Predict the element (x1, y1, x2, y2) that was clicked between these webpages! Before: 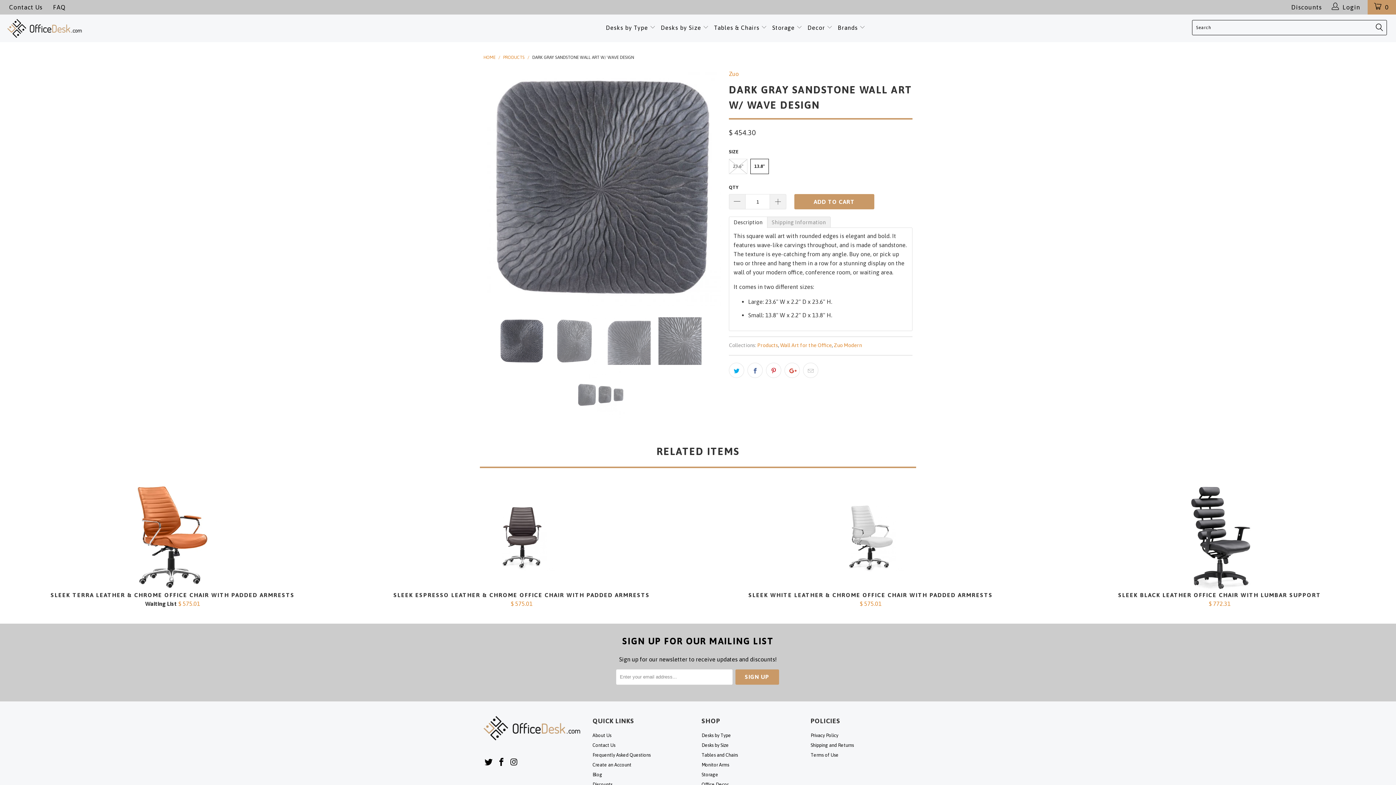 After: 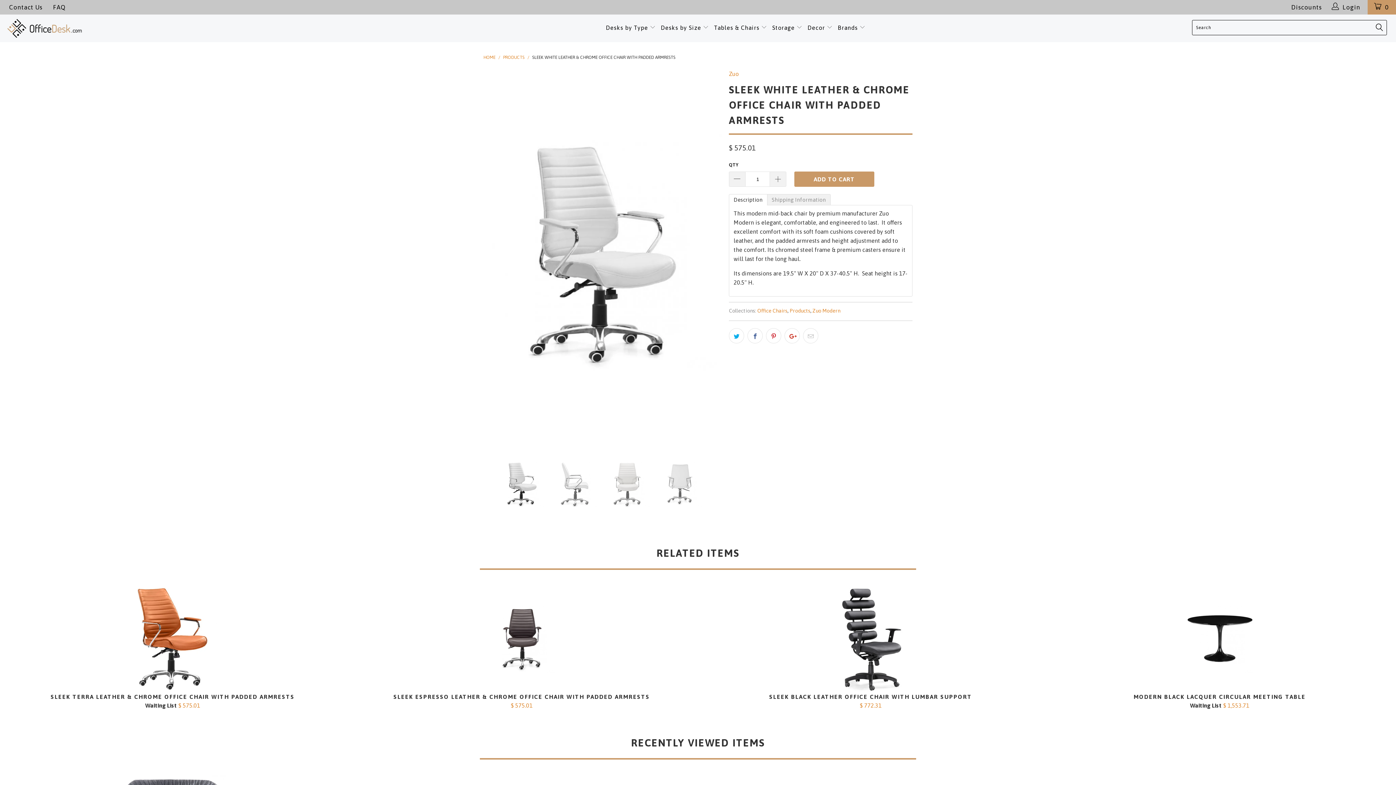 Action: label: Sleek White Leather & Chrome Office Chair with Padded Armrests bbox: (698, 482, 1043, 591)